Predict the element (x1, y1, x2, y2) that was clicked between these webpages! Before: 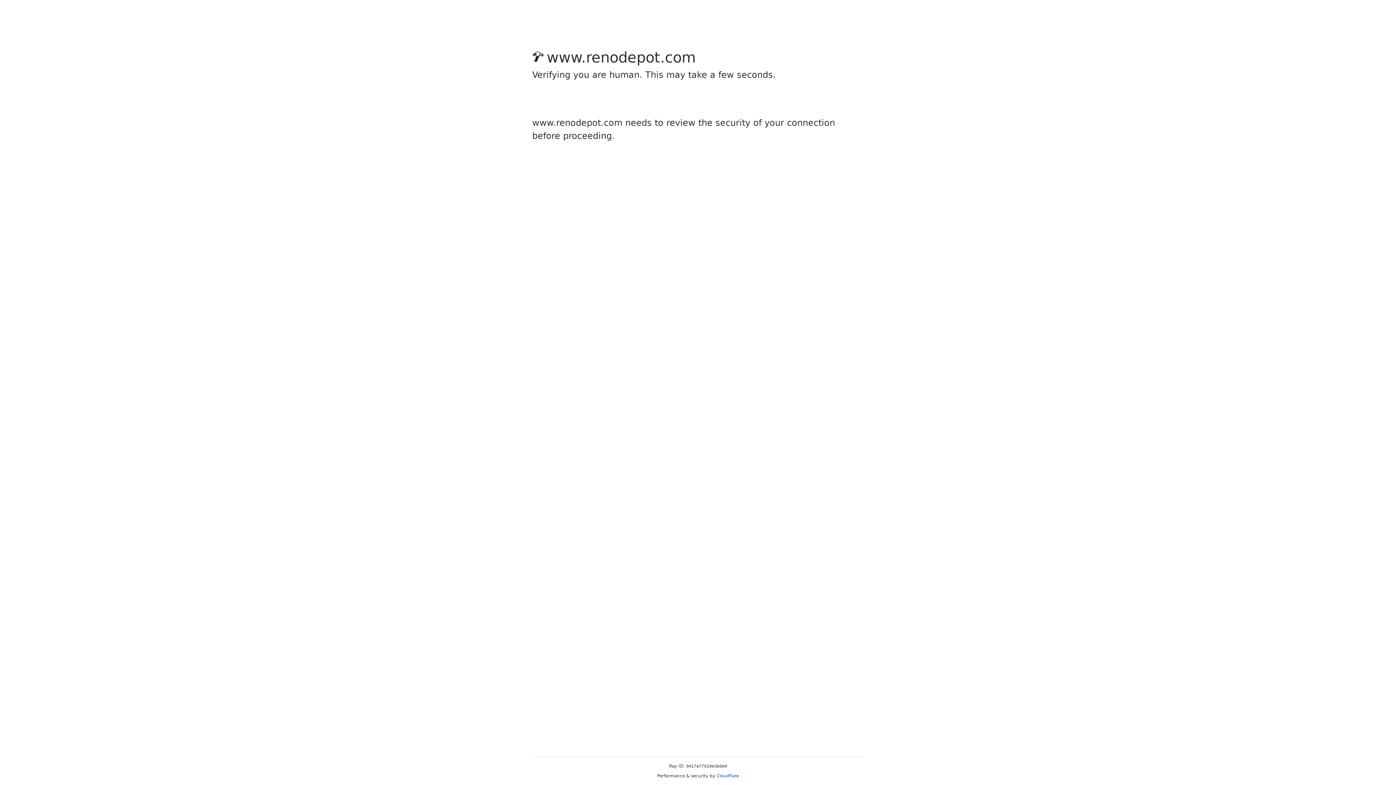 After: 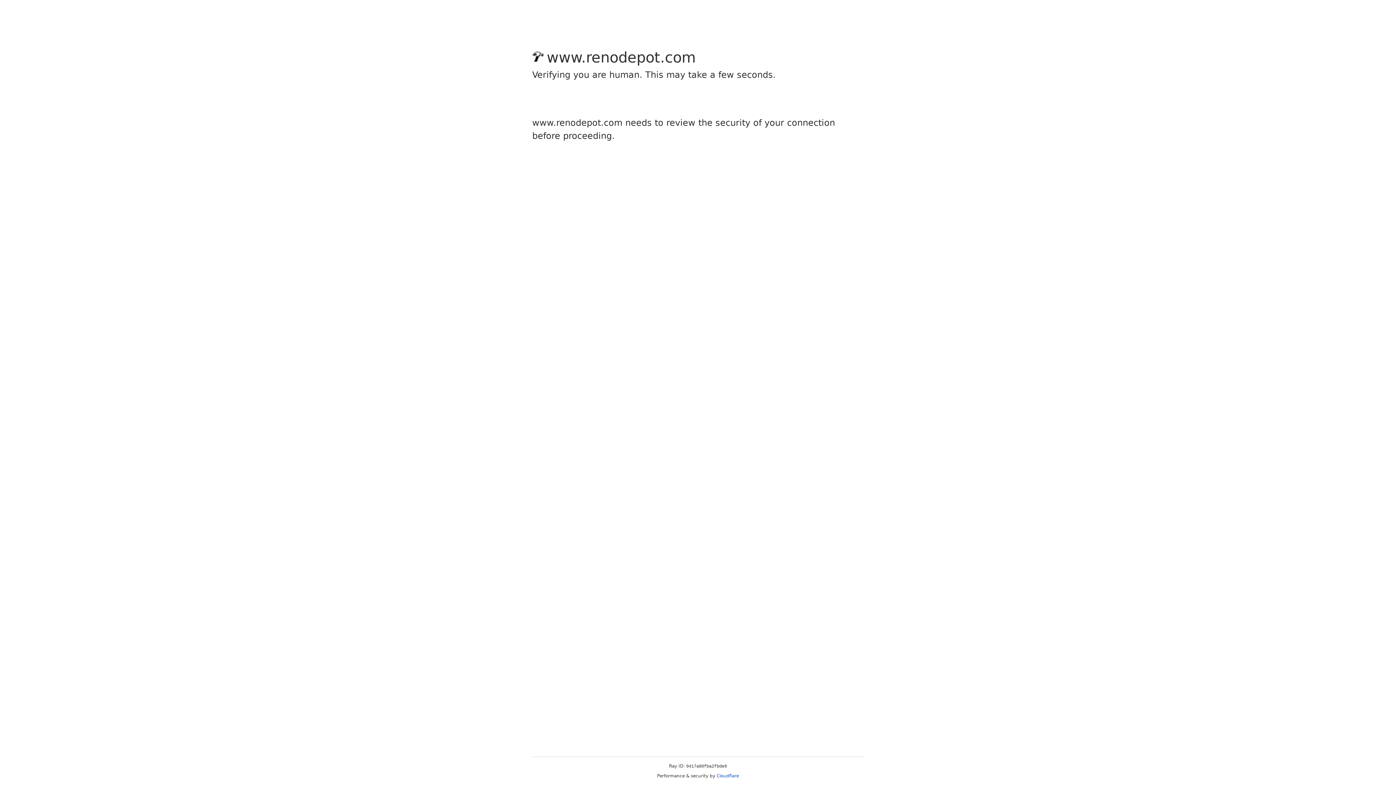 Action: label: Cloudflare bbox: (716, 773, 739, 778)